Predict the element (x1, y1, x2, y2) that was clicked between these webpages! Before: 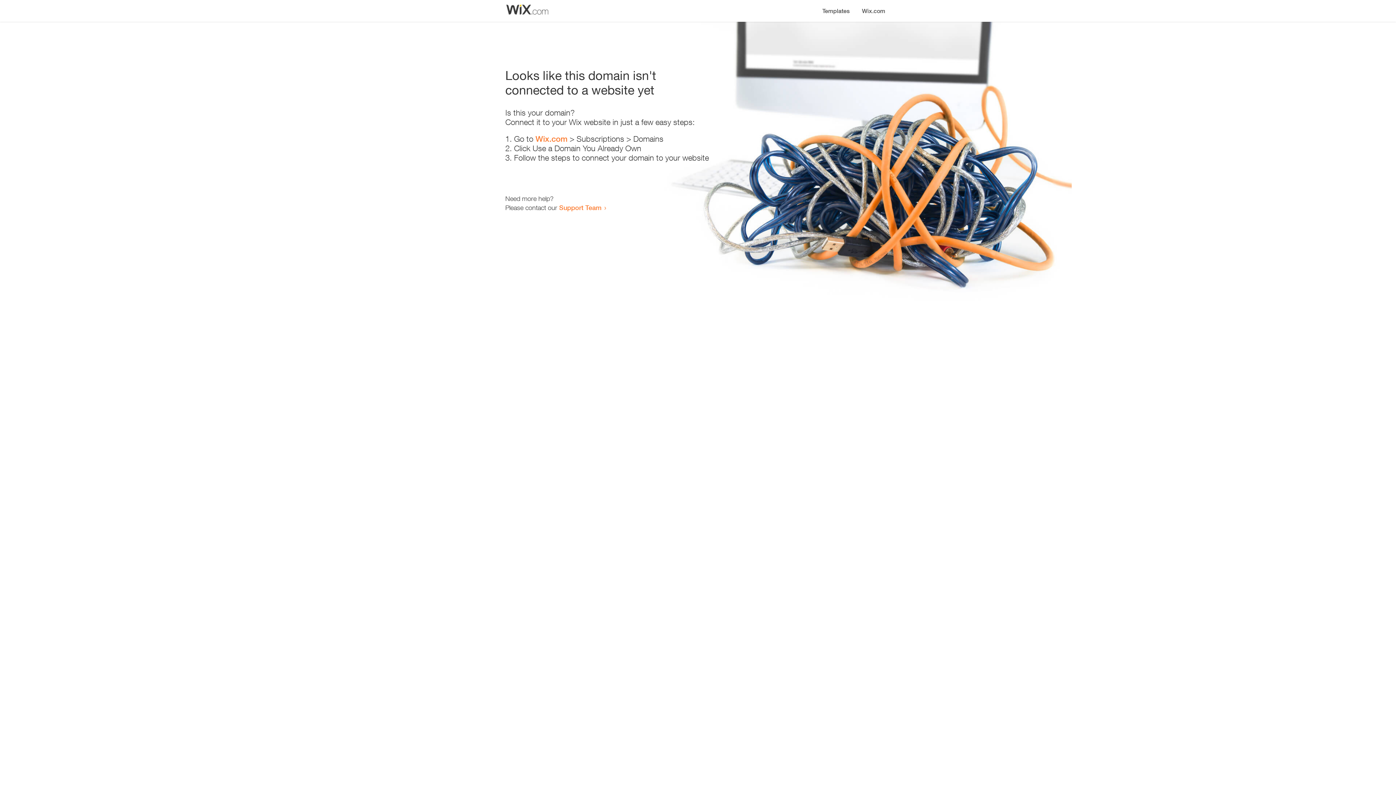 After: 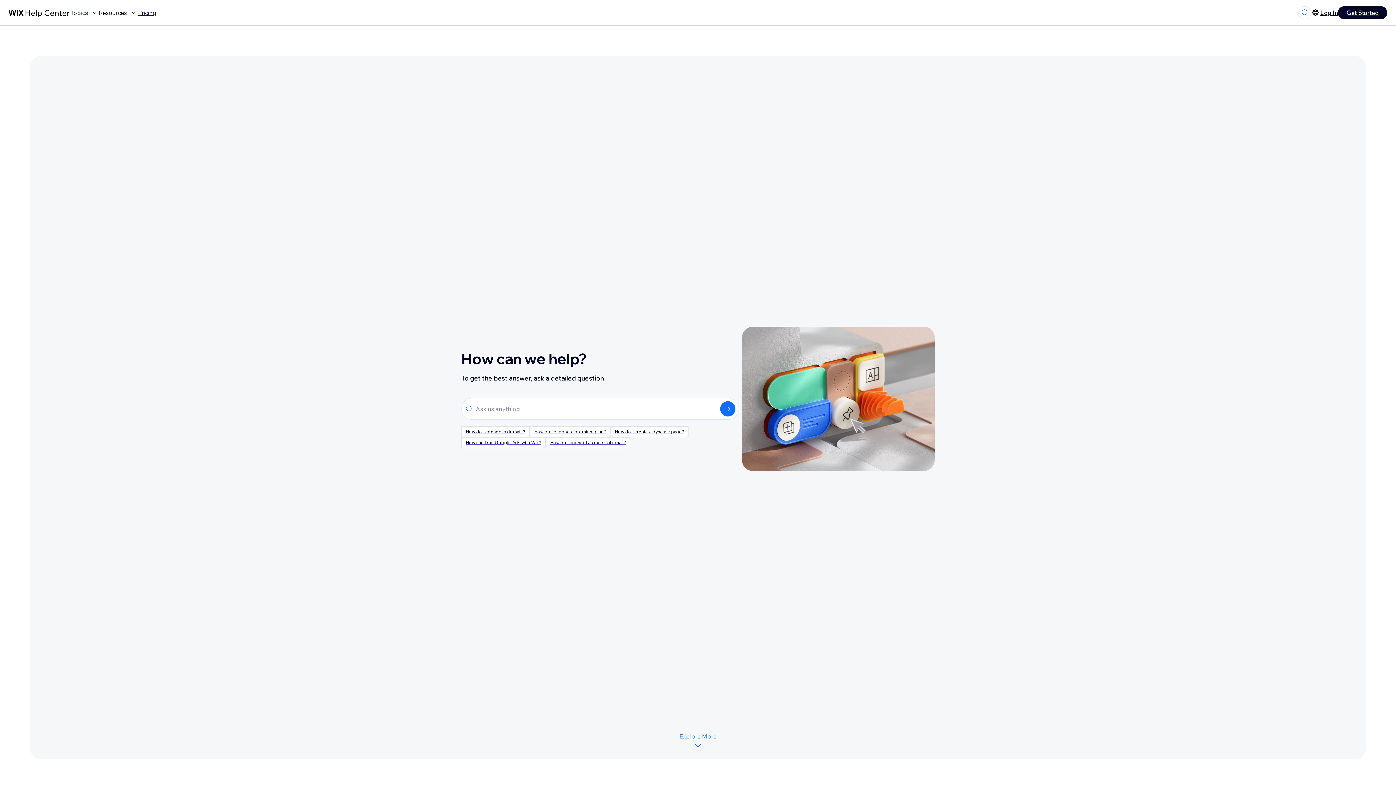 Action: bbox: (559, 203, 601, 211) label: Support Team